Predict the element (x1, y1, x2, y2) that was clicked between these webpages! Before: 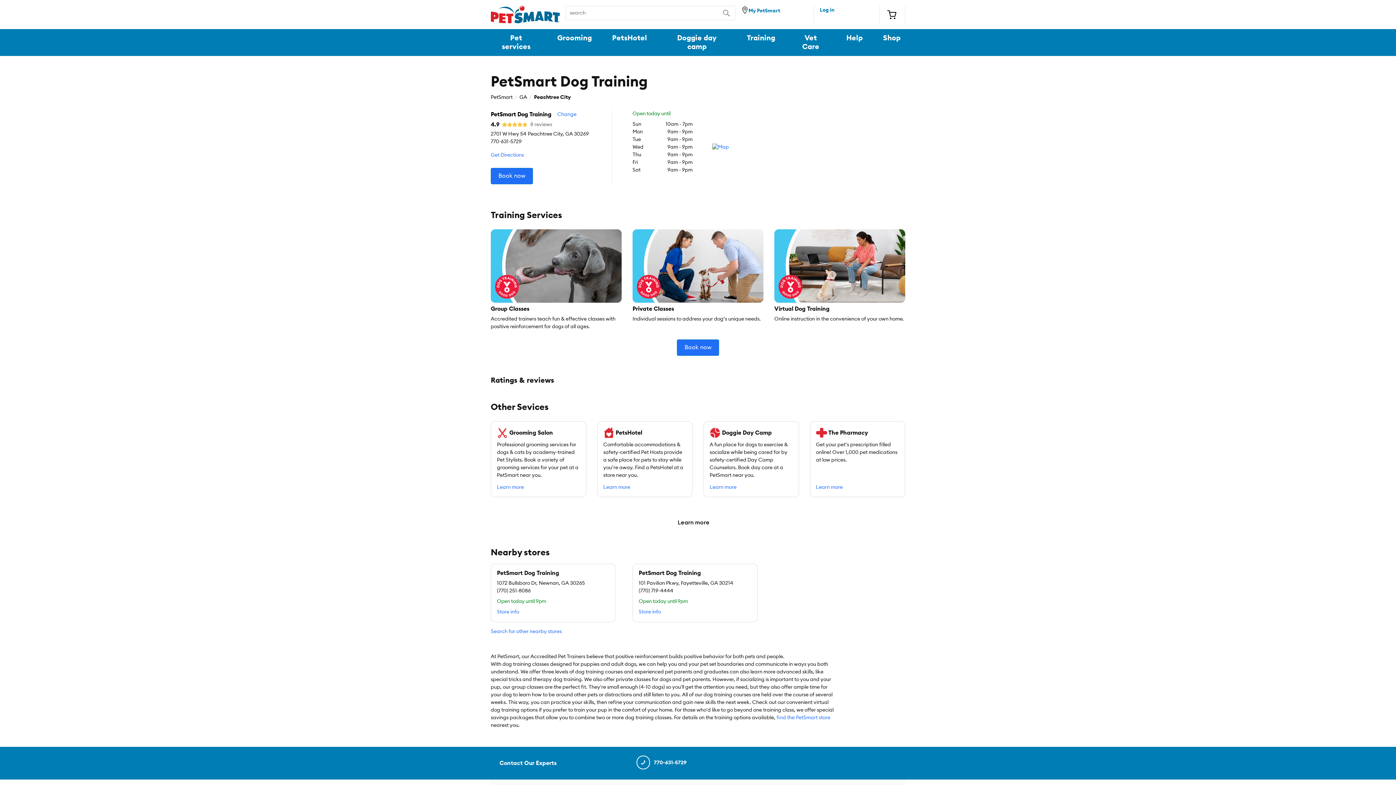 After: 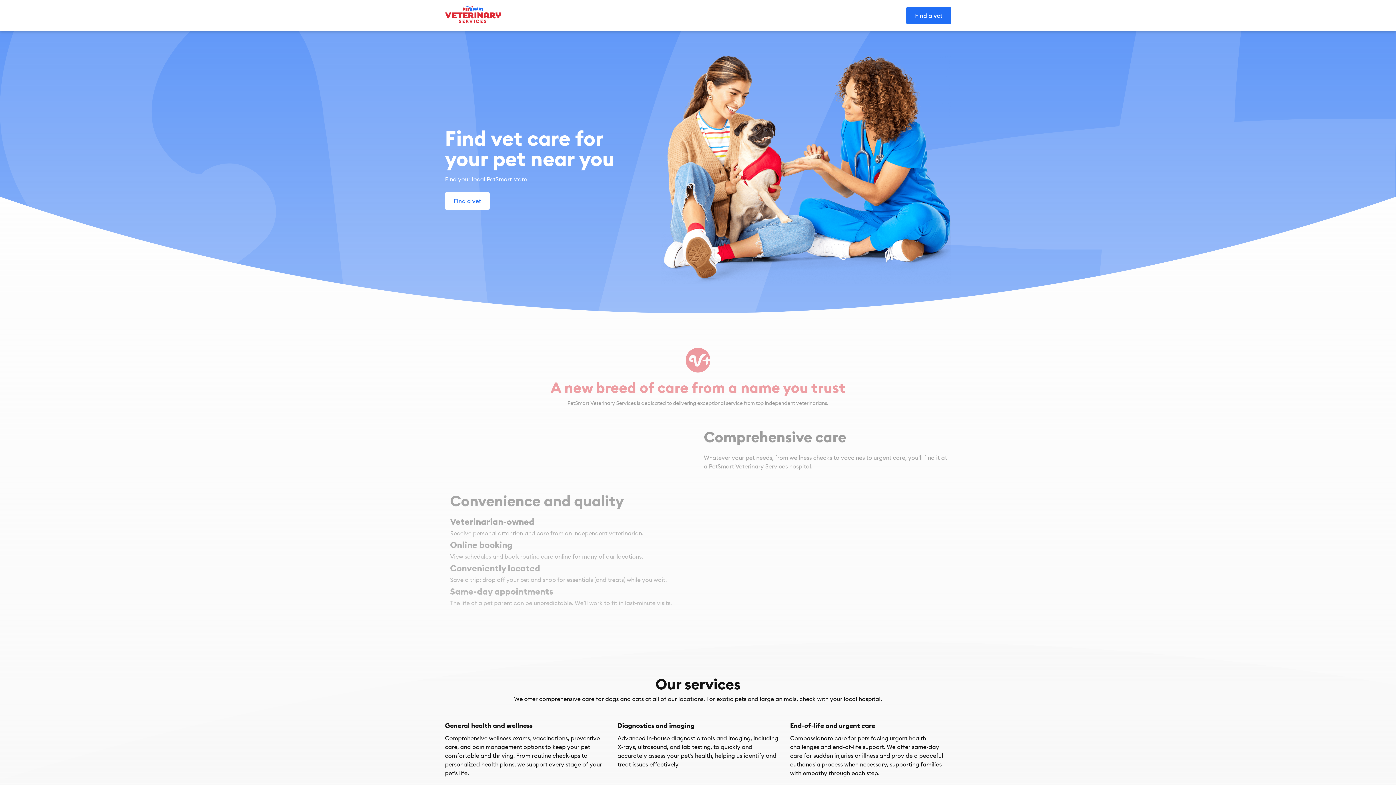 Action: label: Vet Care bbox: (785, 29, 836, 56)